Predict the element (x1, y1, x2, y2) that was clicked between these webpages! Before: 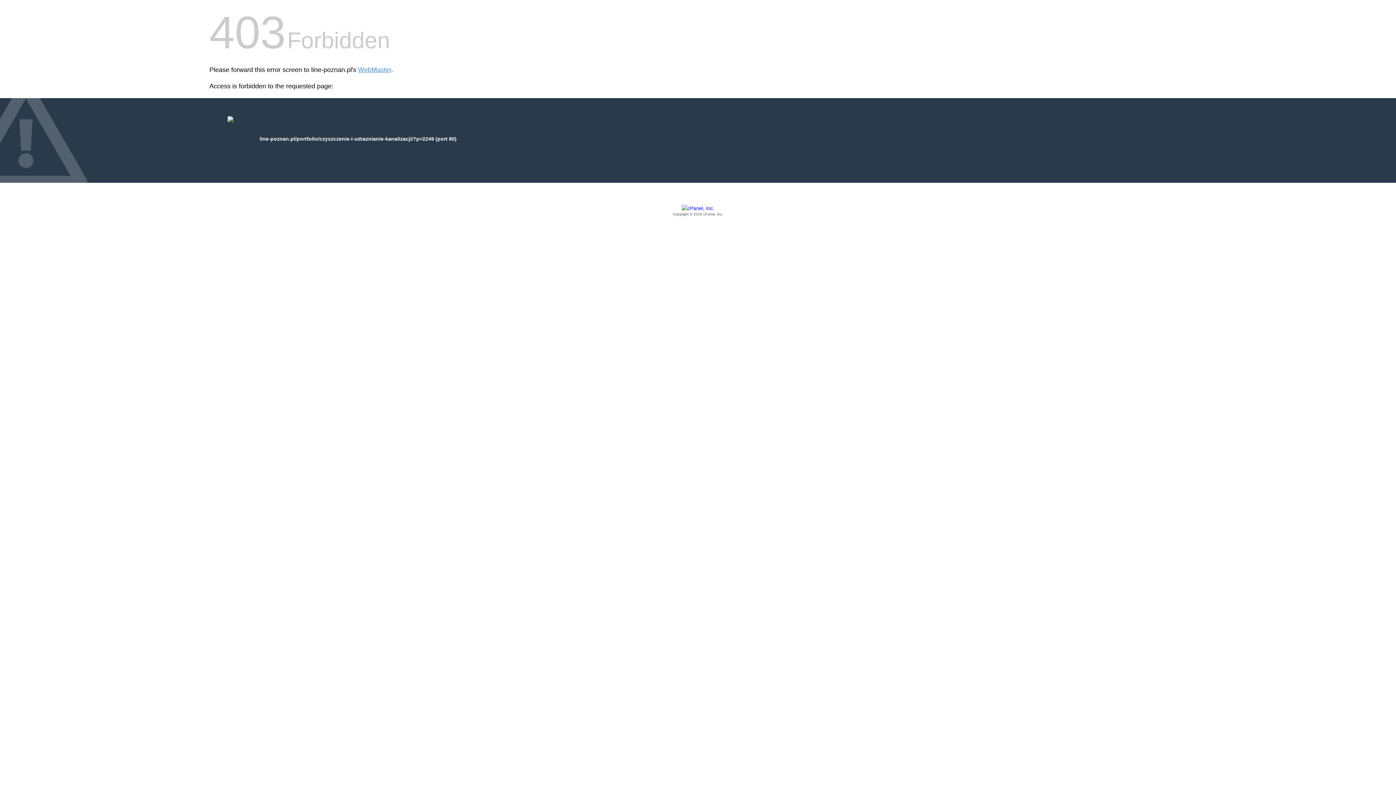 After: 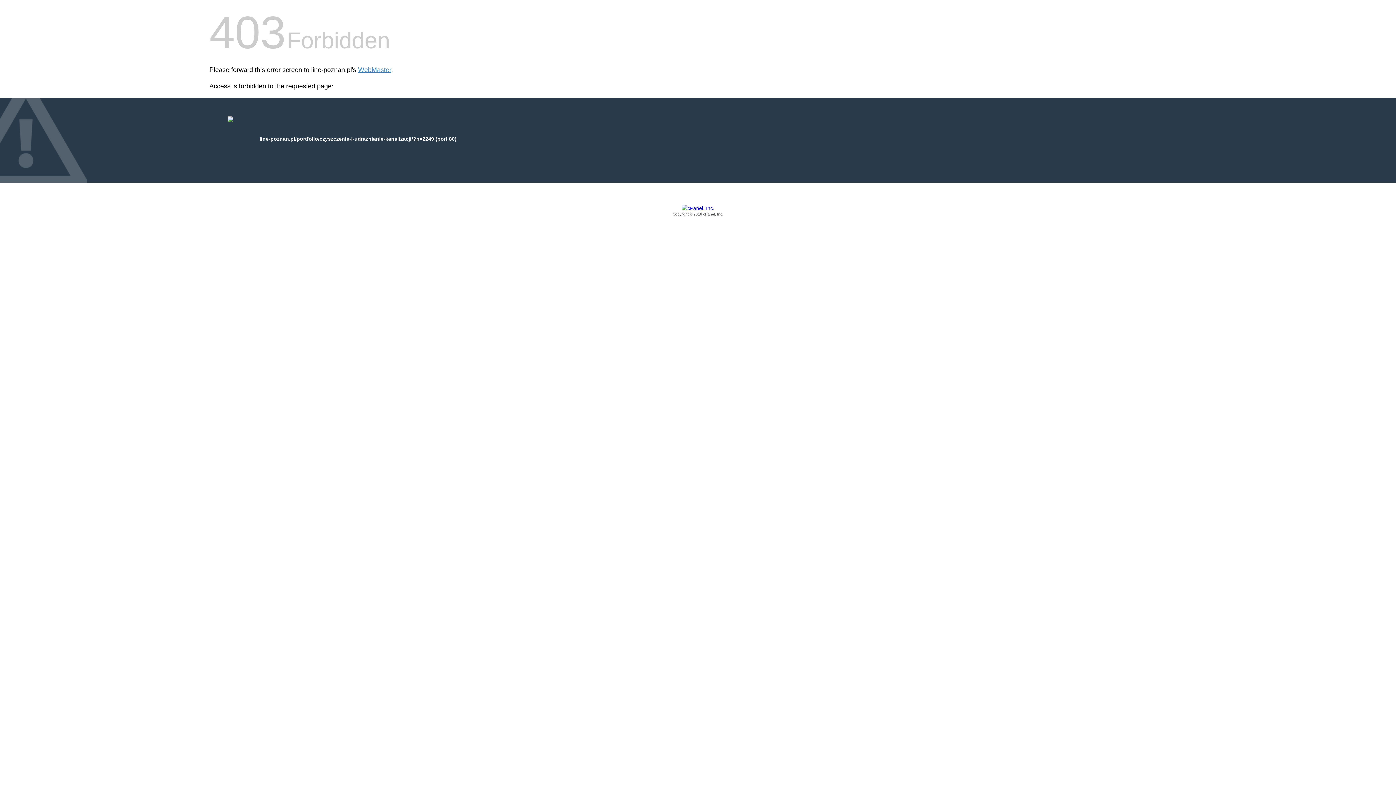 Action: bbox: (209, 205, 1186, 217) label: Copyright © 2016 cPanel, Inc.